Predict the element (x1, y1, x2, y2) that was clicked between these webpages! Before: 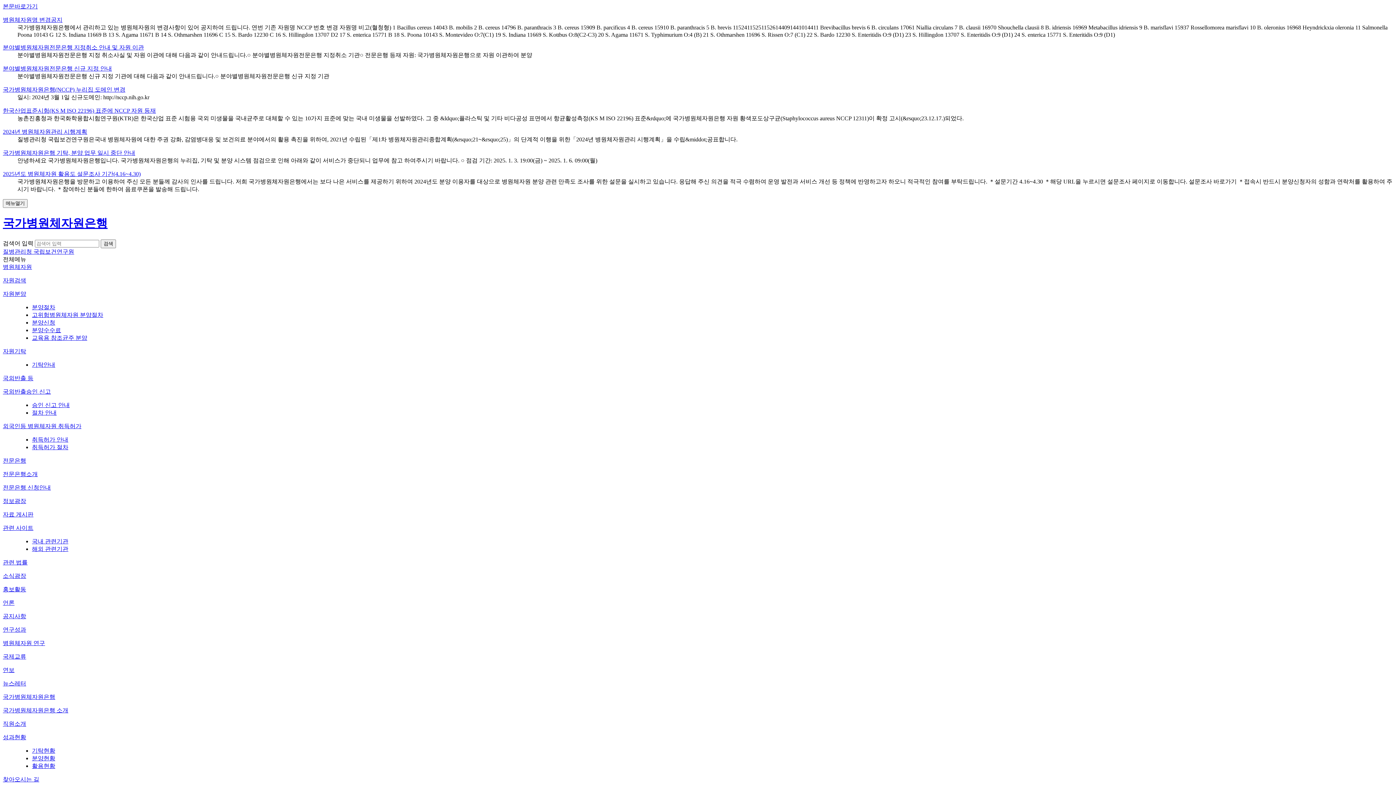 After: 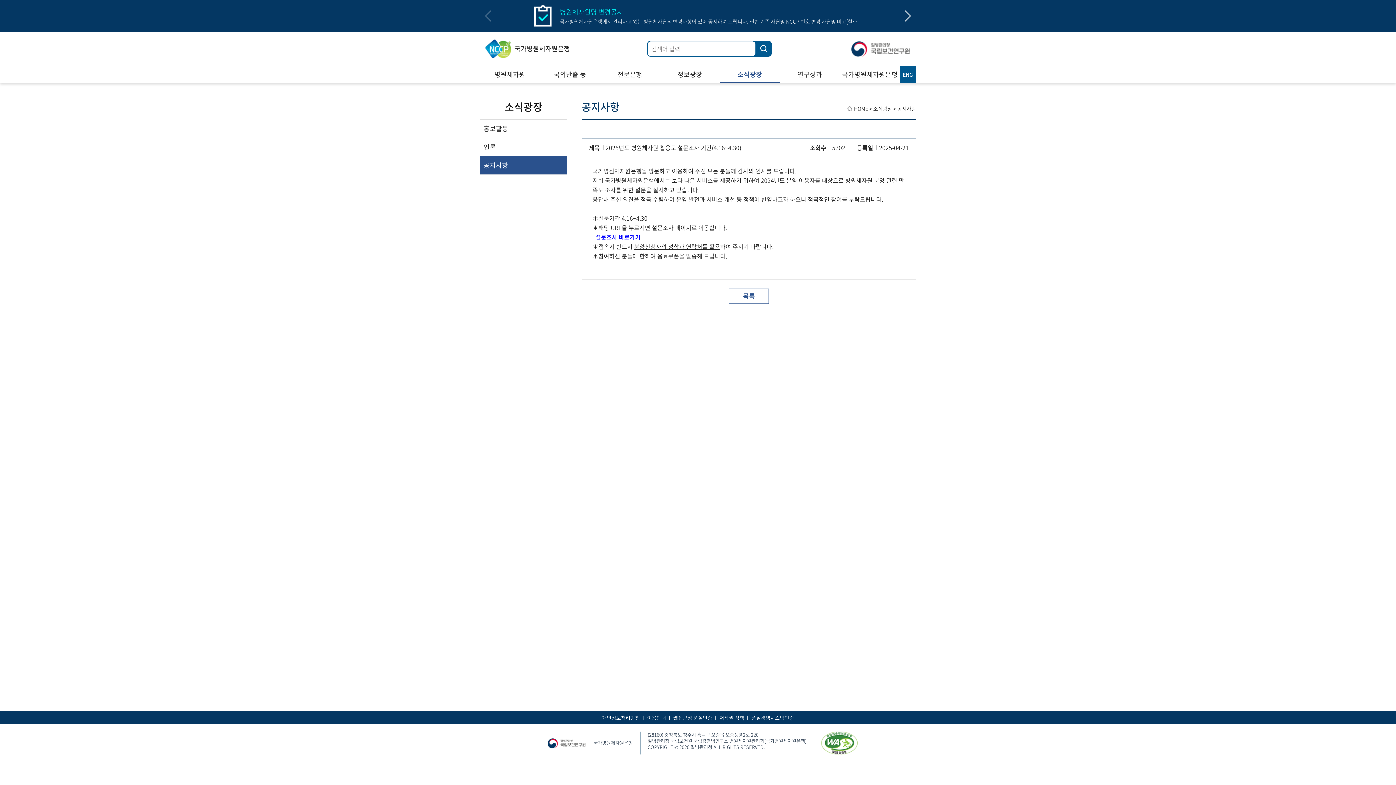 Action: label: 2025년도 병원체자원 활용도 설문조사 기간(4.16~4.30) bbox: (2, 170, 140, 177)